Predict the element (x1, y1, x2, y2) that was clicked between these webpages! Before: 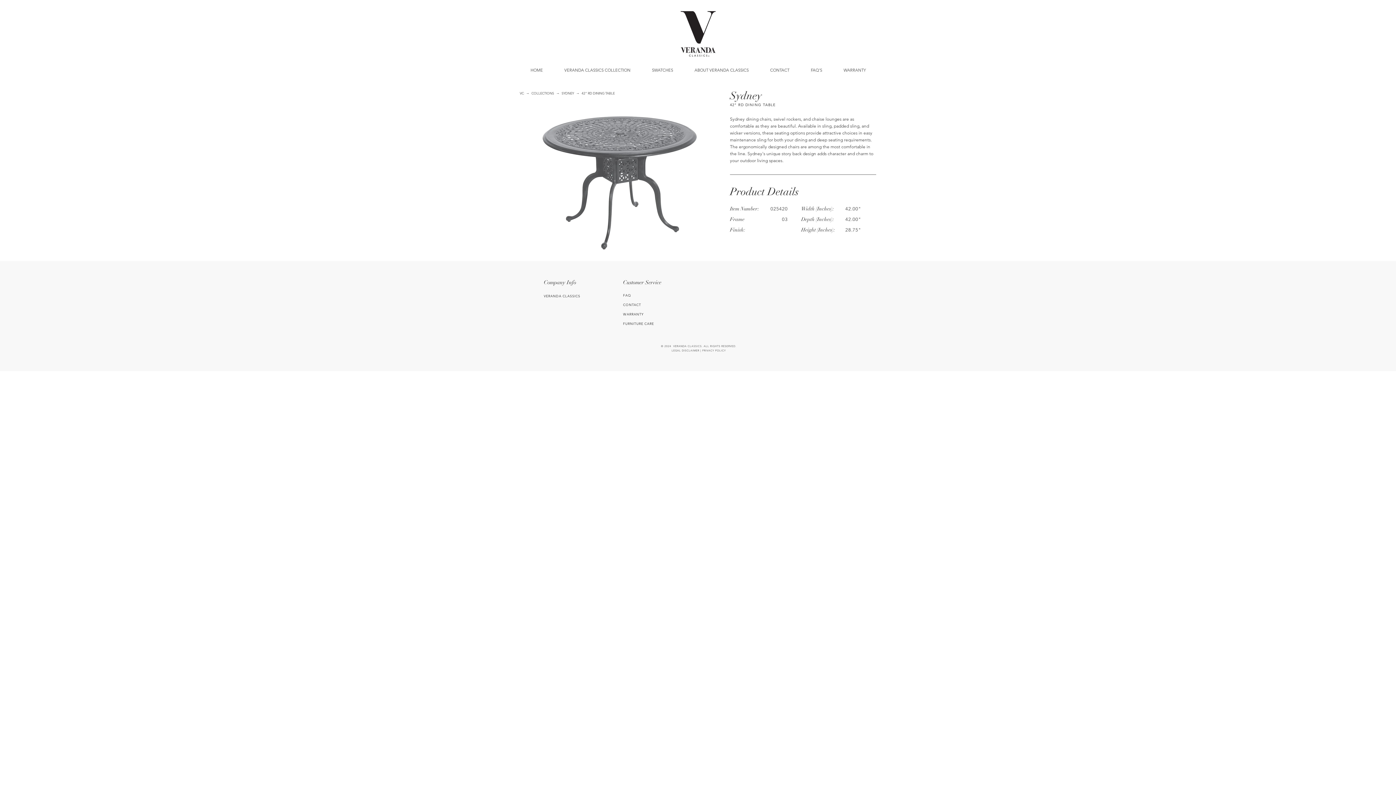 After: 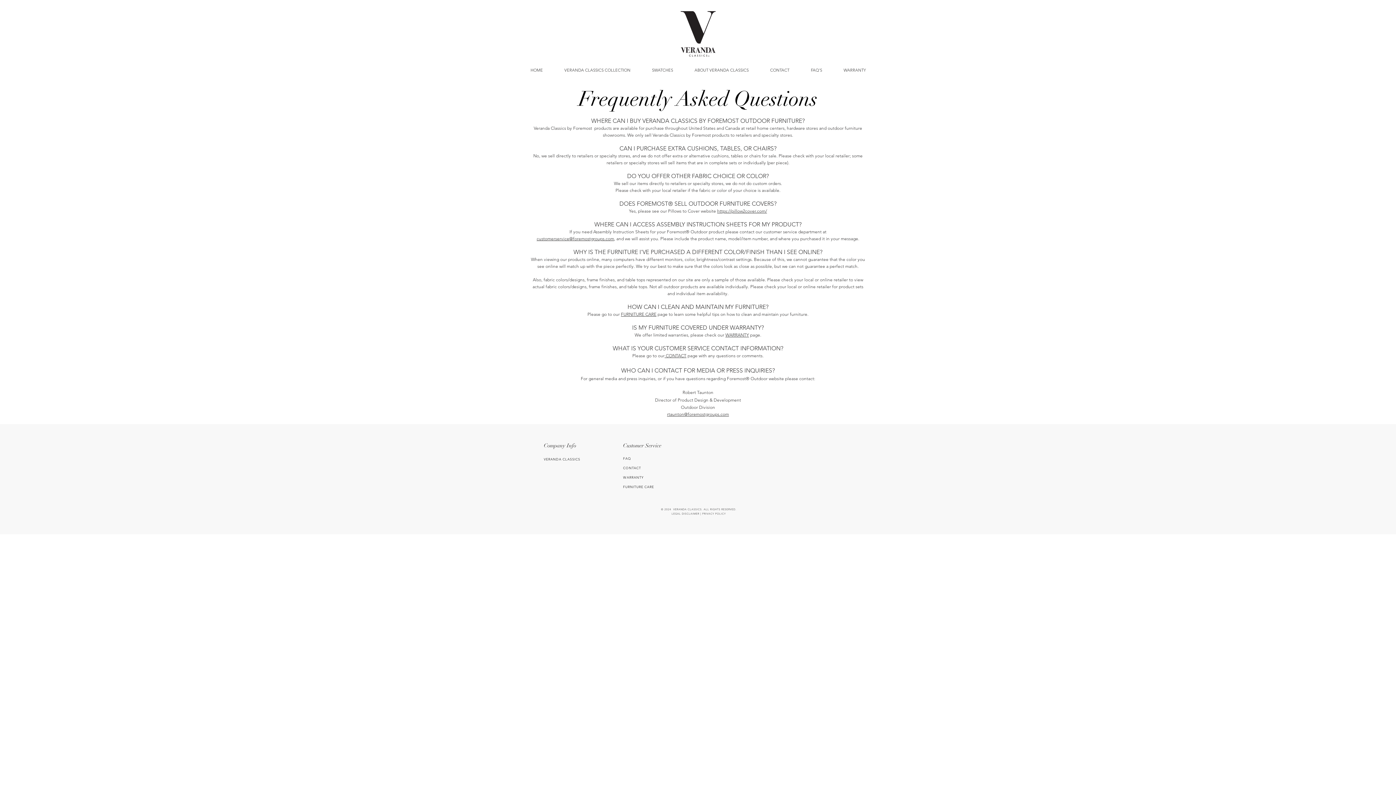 Action: label: FAQ bbox: (623, 293, 631, 297)